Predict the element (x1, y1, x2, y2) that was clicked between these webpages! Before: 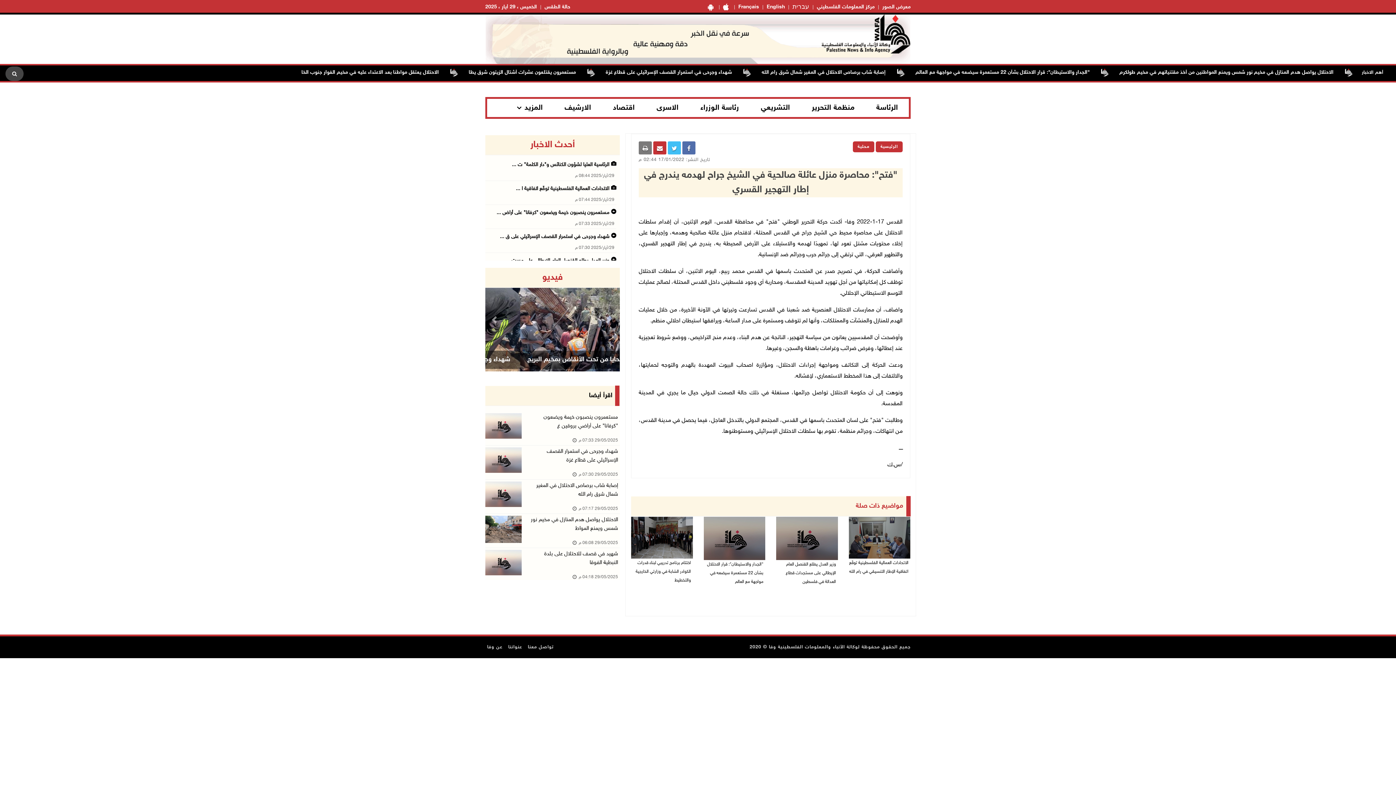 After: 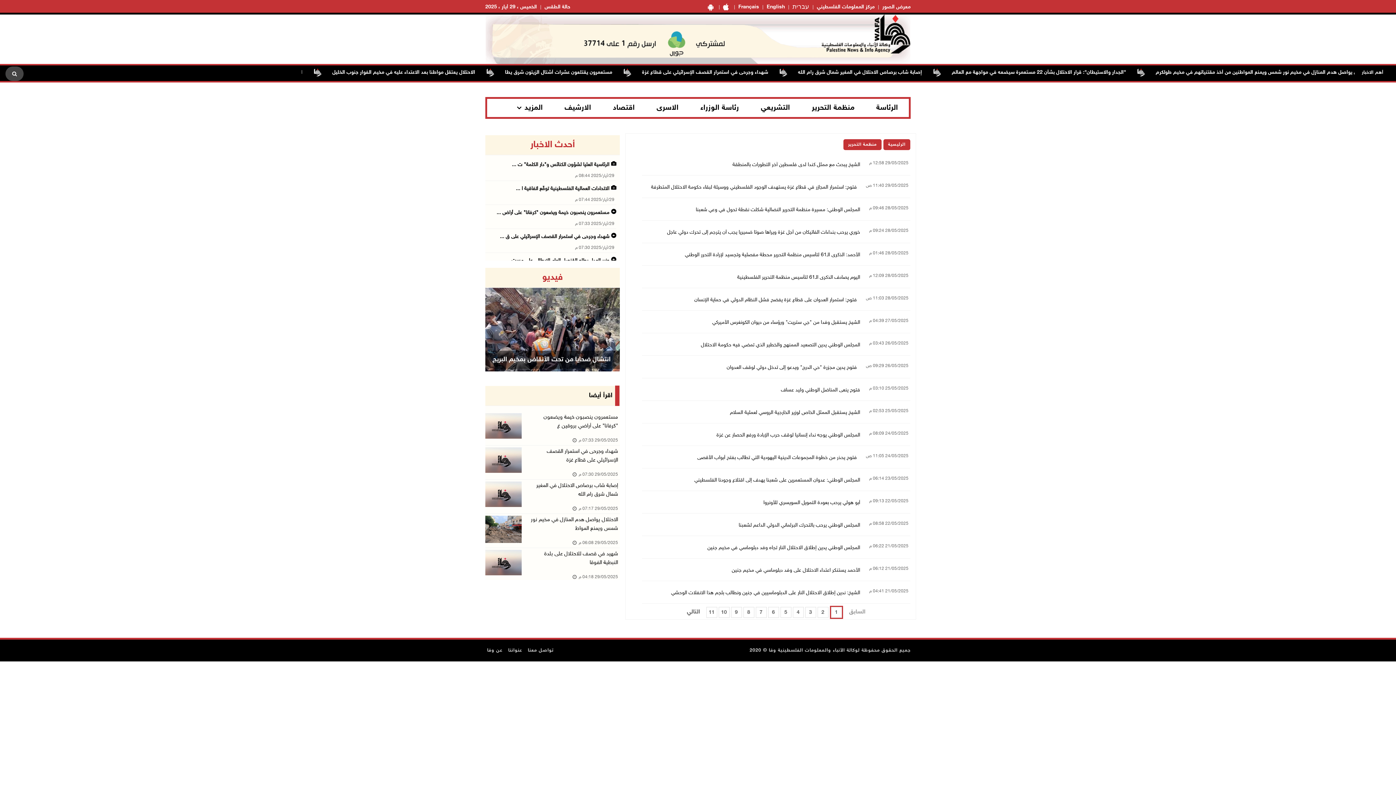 Action: bbox: (801, 99, 854, 117) label: منظمة التحرير